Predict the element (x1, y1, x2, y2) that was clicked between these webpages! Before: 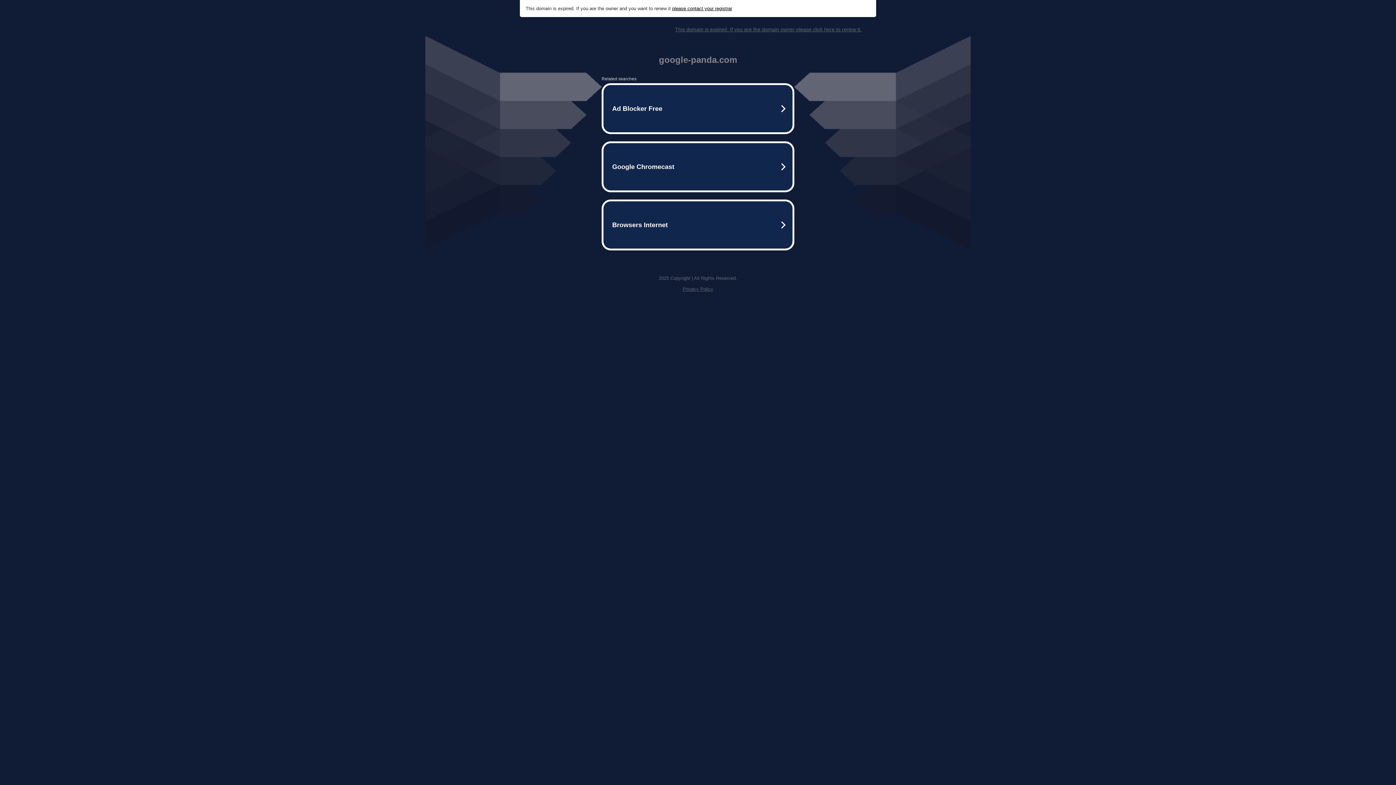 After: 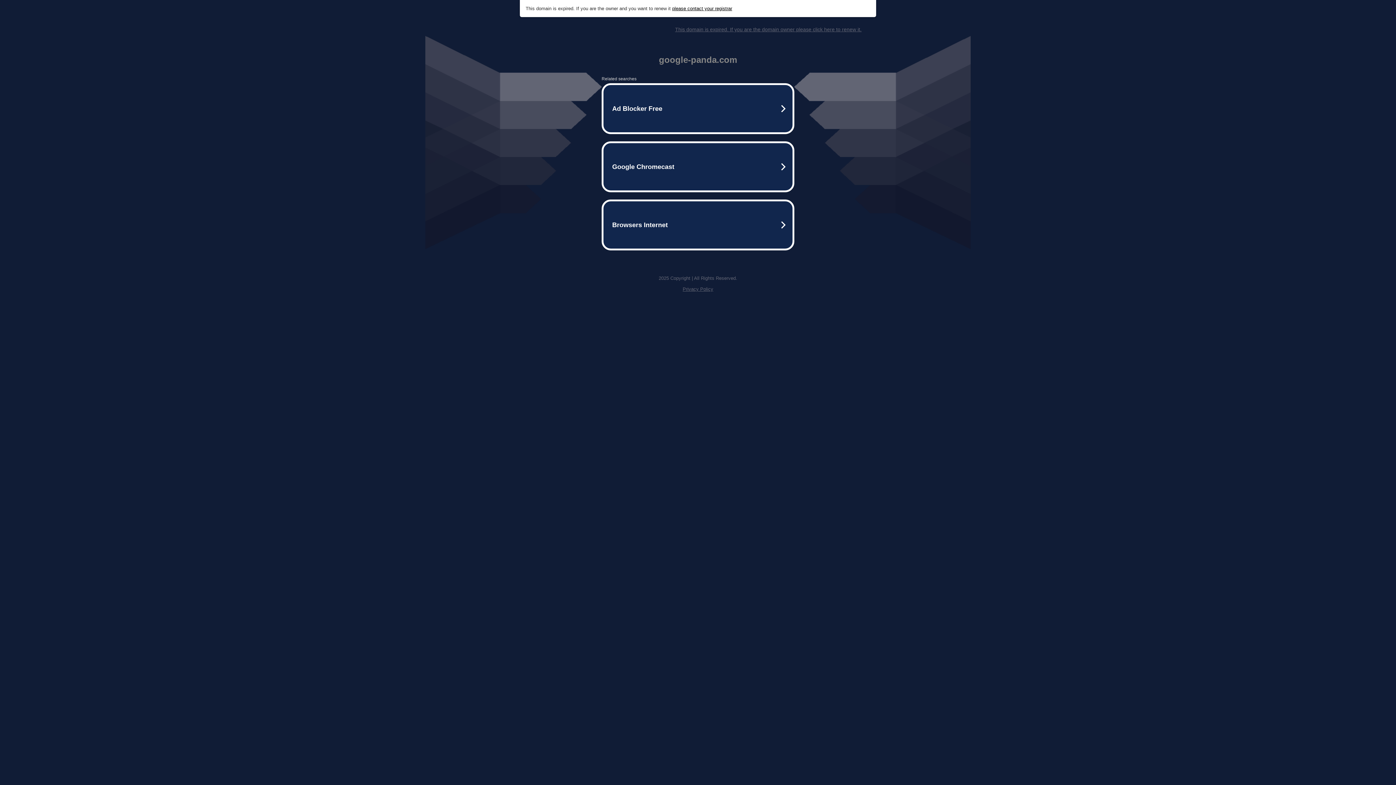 Action: bbox: (675, 26, 861, 32) label: This domain is expired. If you are the domain owner please click here to renew it.